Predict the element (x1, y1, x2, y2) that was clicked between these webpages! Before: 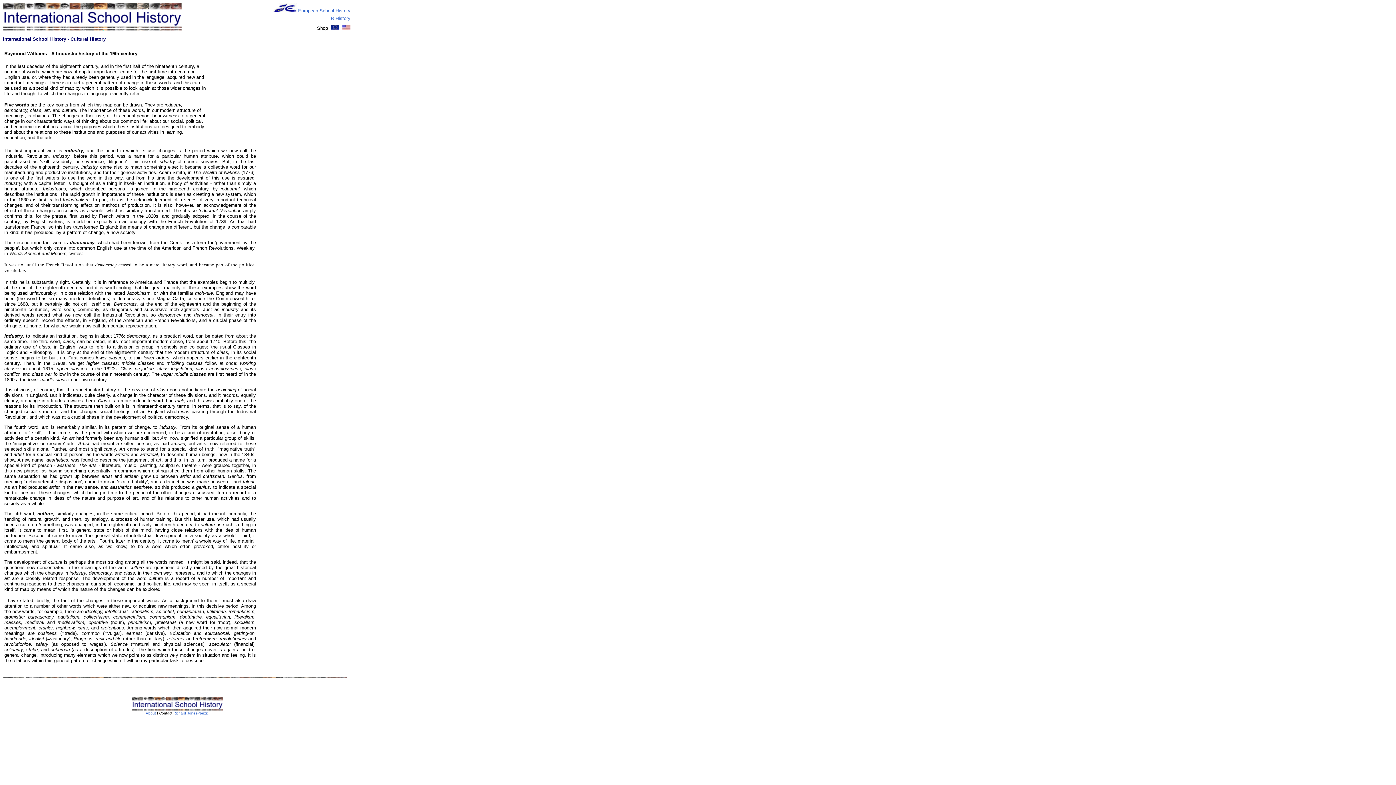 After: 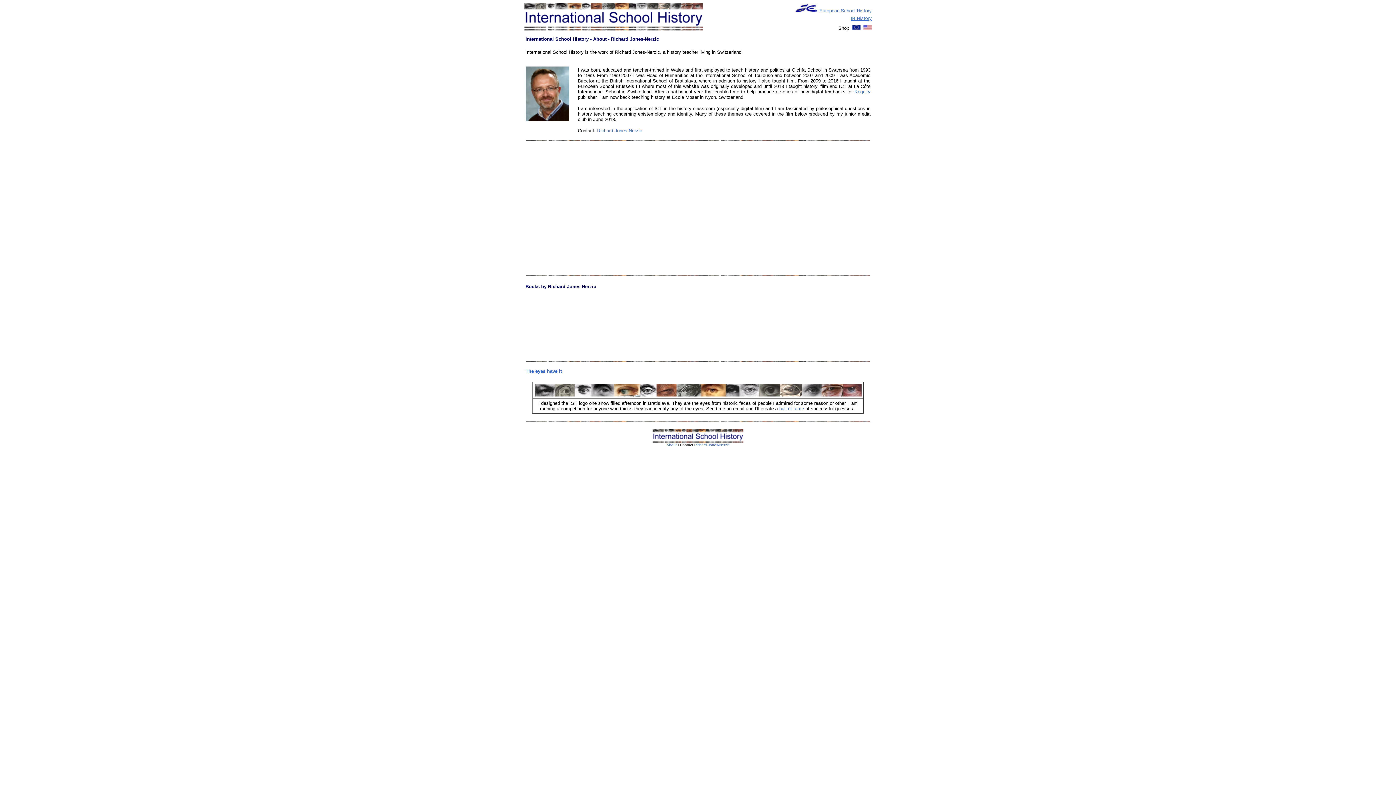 Action: label: About bbox: (145, 709, 156, 716)